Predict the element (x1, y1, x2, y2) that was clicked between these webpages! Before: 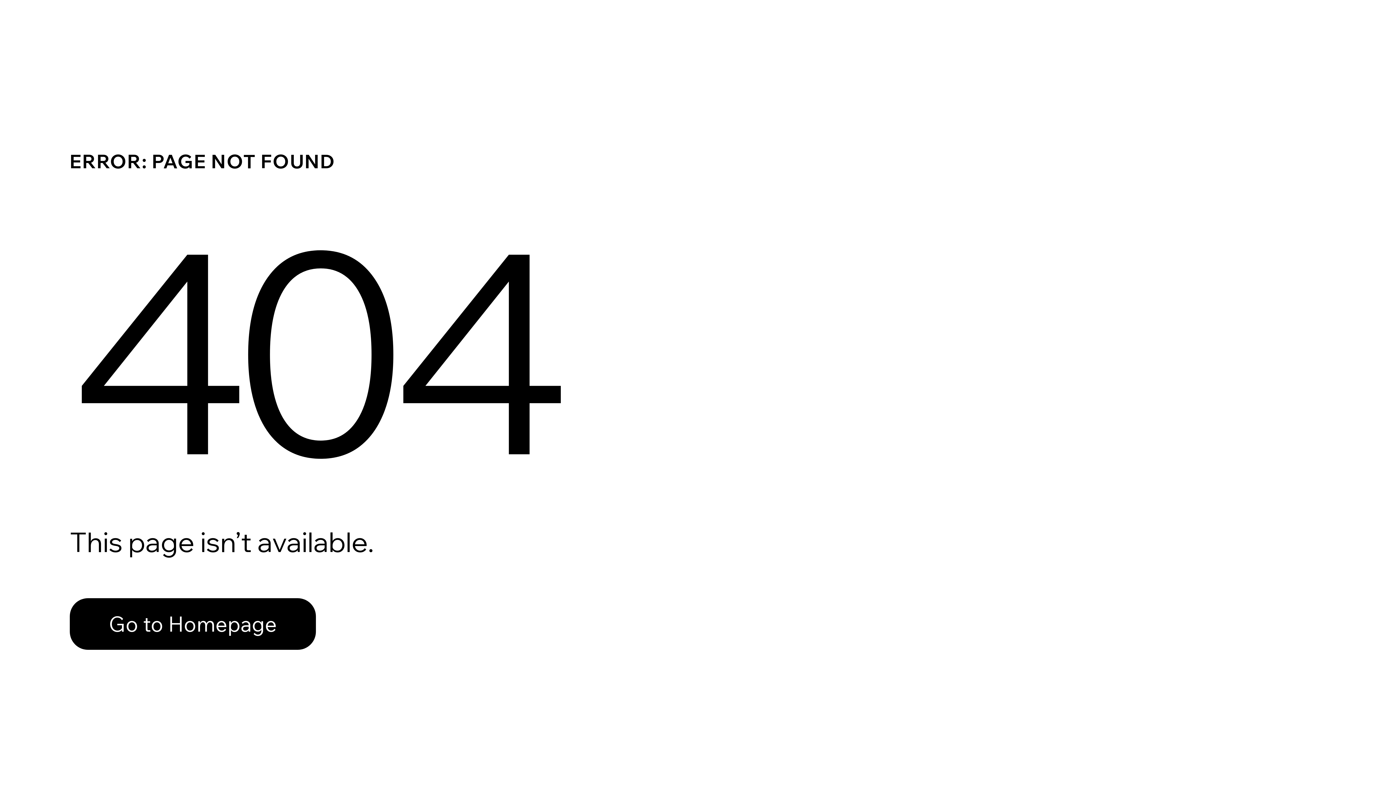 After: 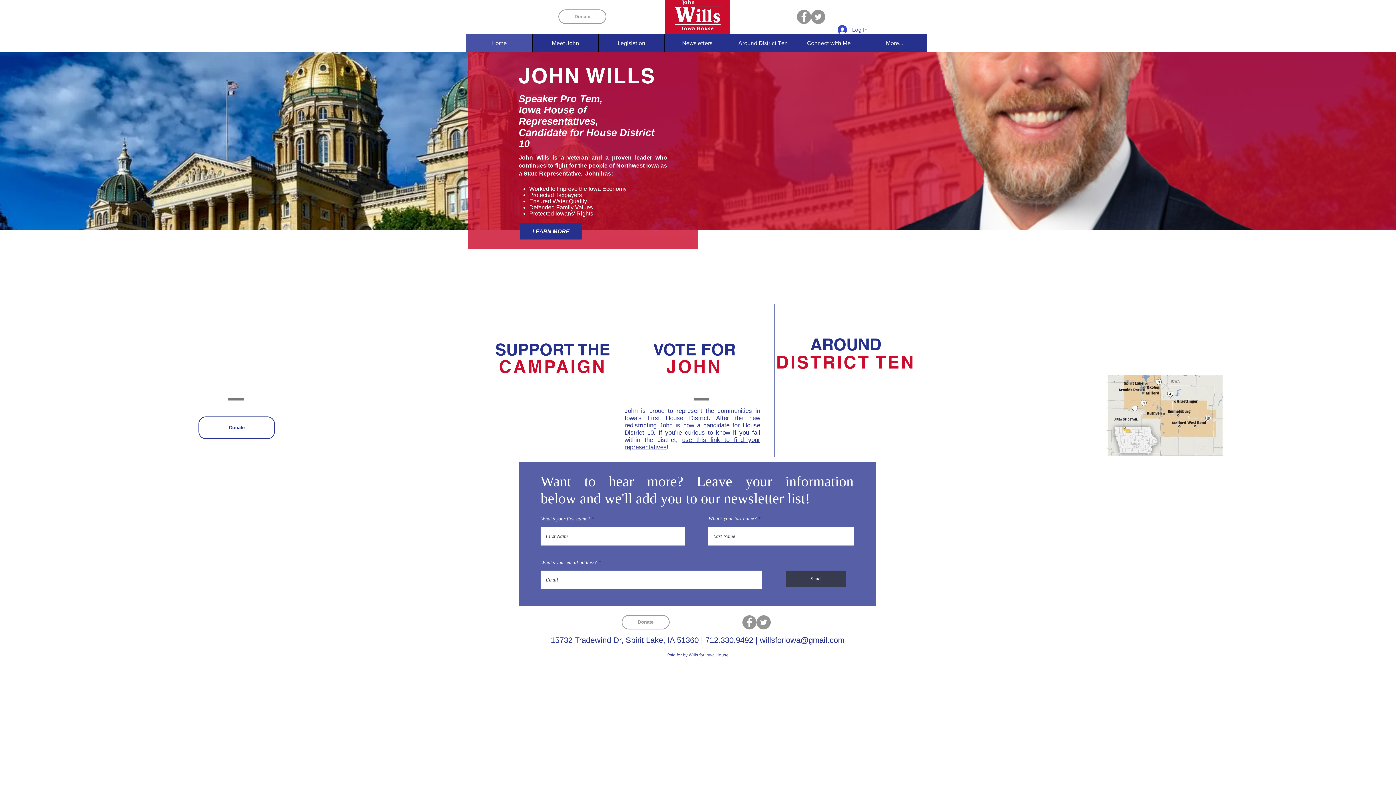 Action: bbox: (69, 582, 768, 659) label: Go to Homepage